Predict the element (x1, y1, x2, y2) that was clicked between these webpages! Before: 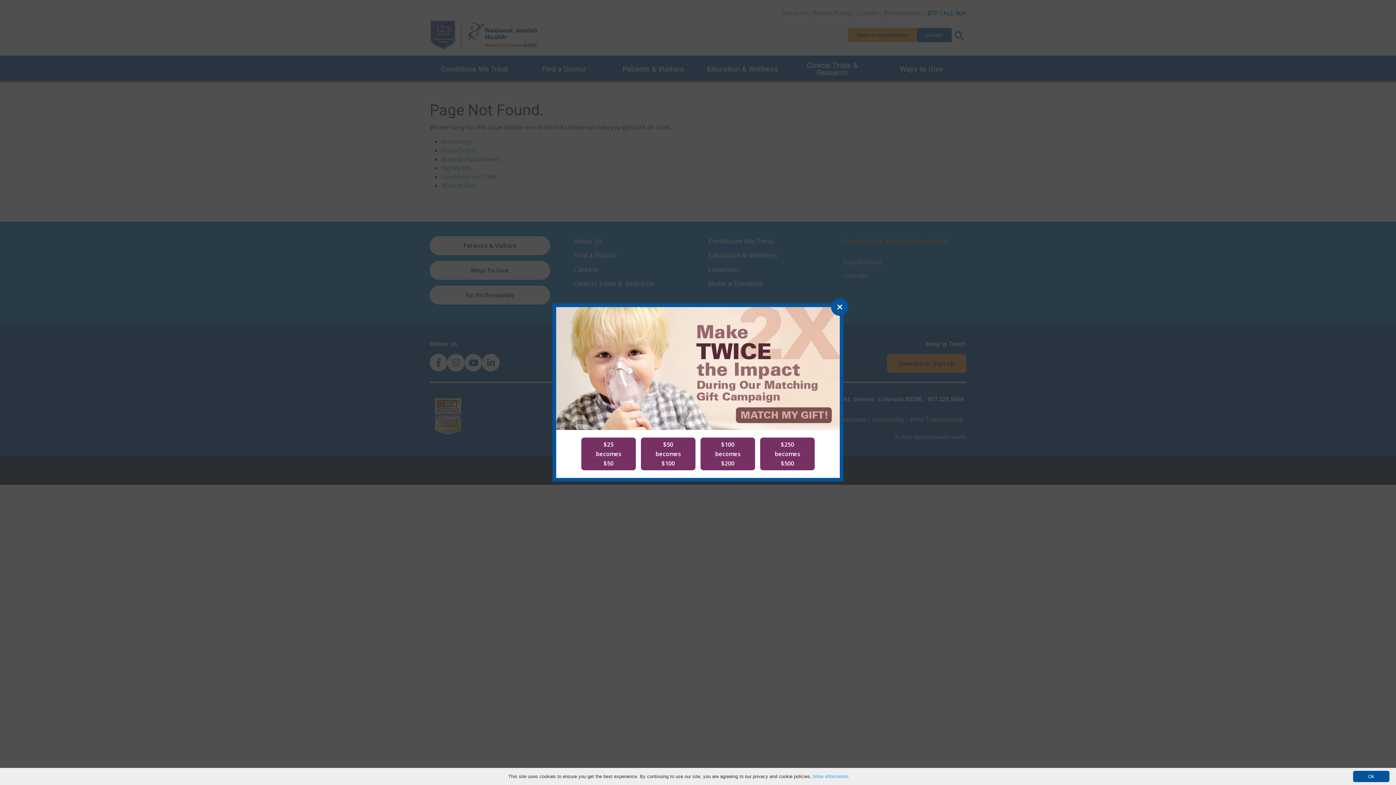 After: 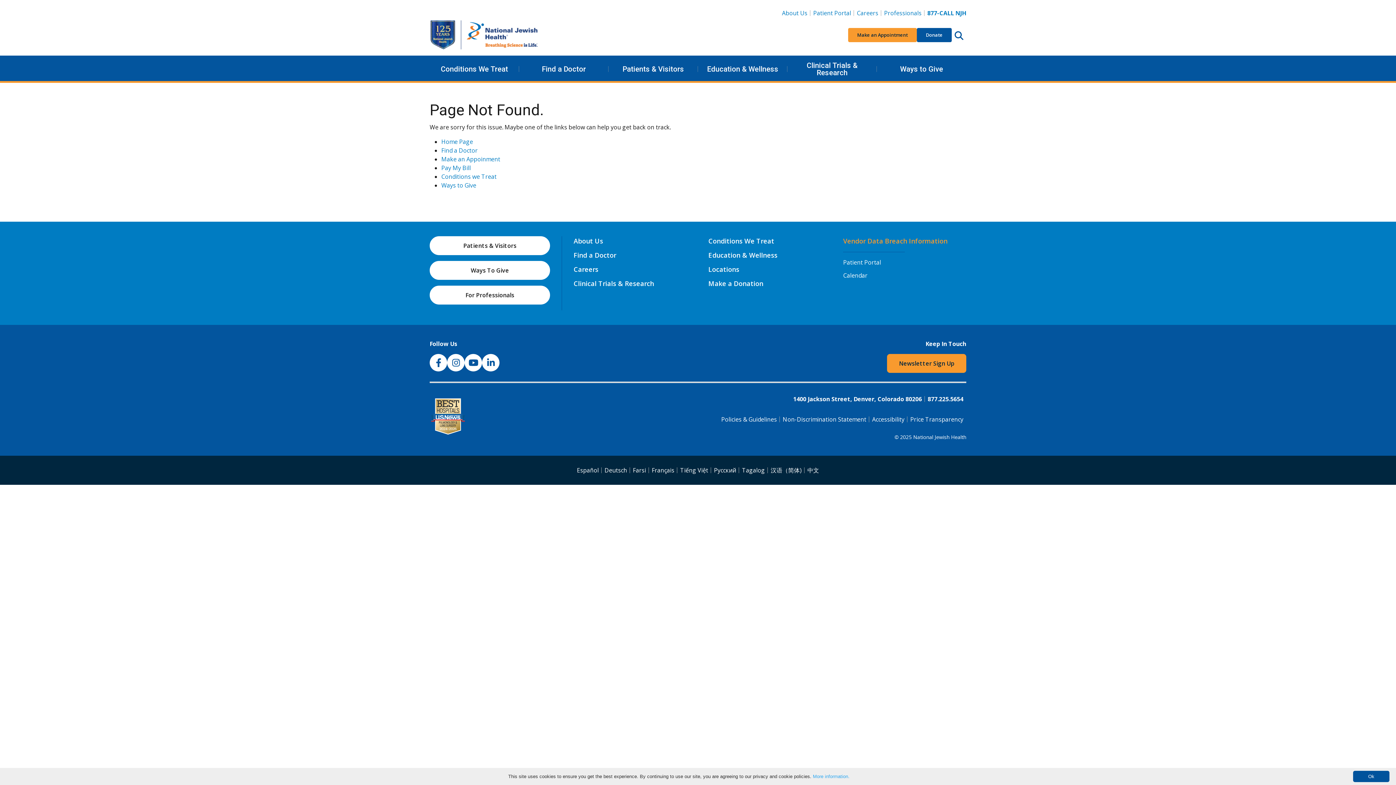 Action: bbox: (831, 298, 848, 315) label: Close